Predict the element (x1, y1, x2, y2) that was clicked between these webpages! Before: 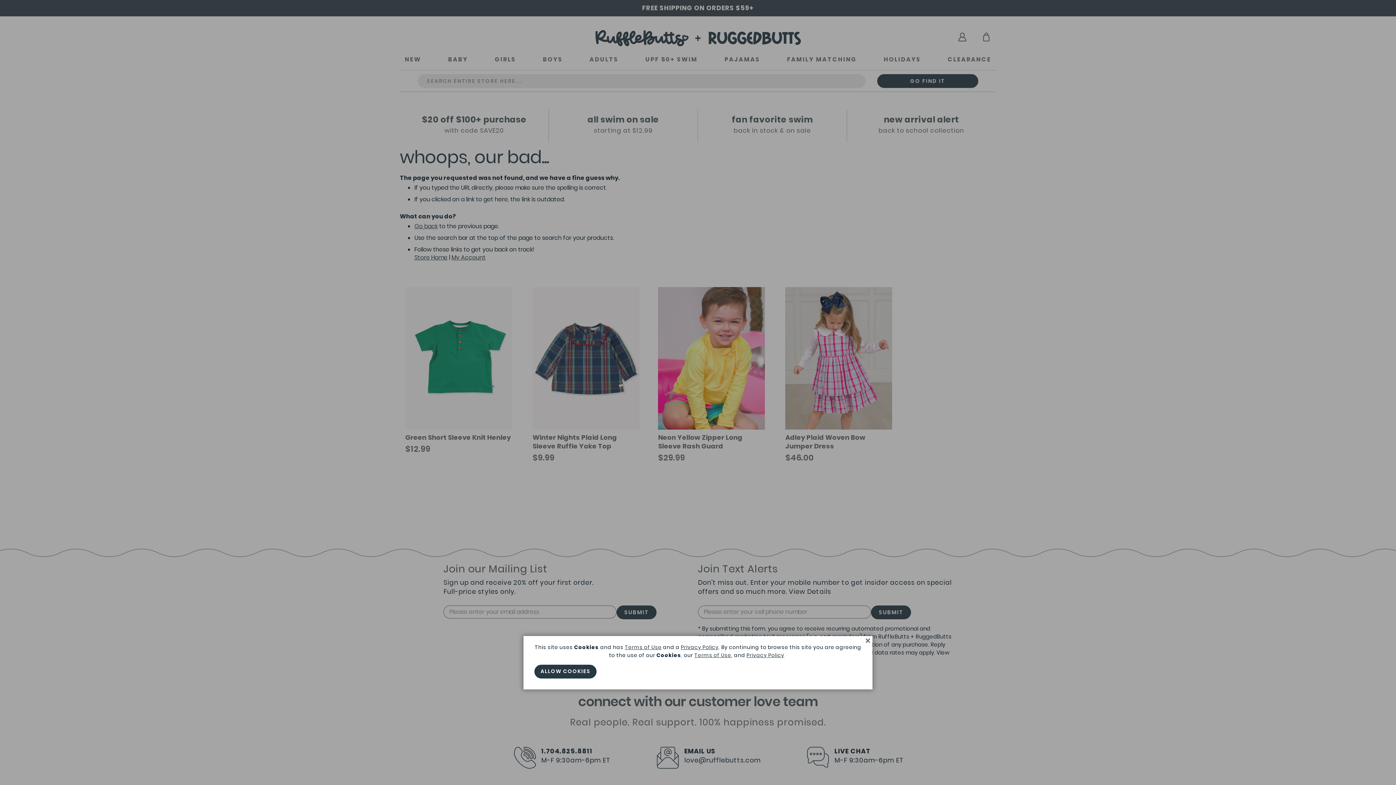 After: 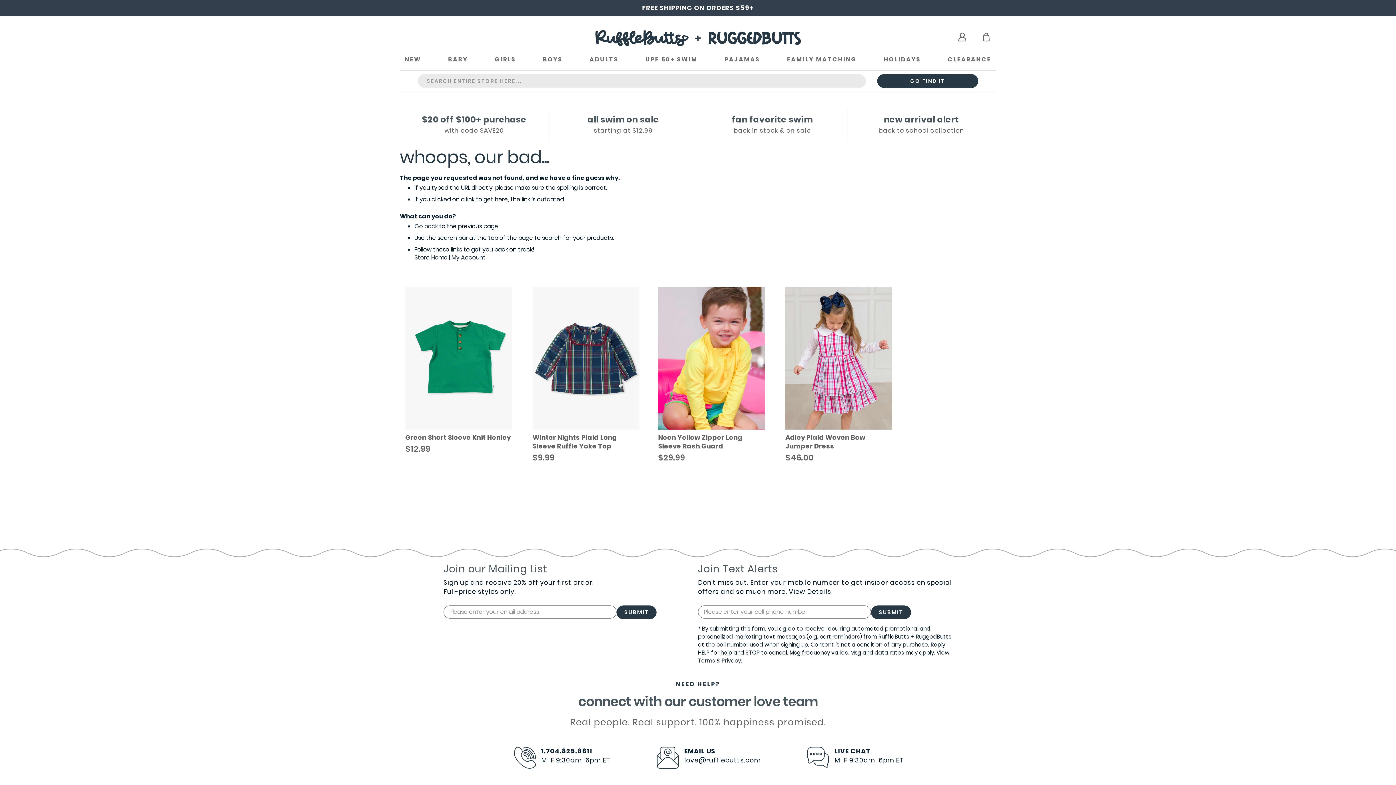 Action: label: ALLOW COOKIES bbox: (534, 665, 596, 678)